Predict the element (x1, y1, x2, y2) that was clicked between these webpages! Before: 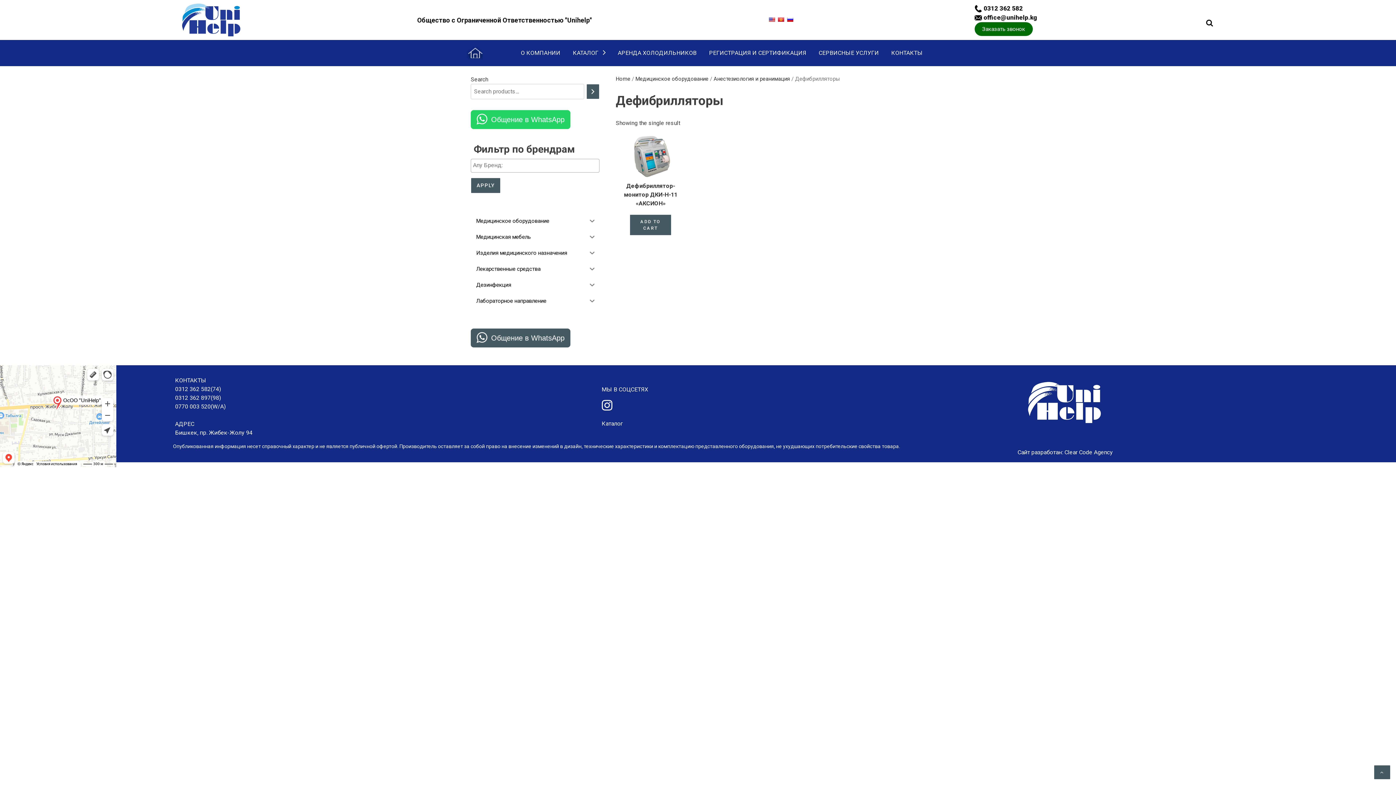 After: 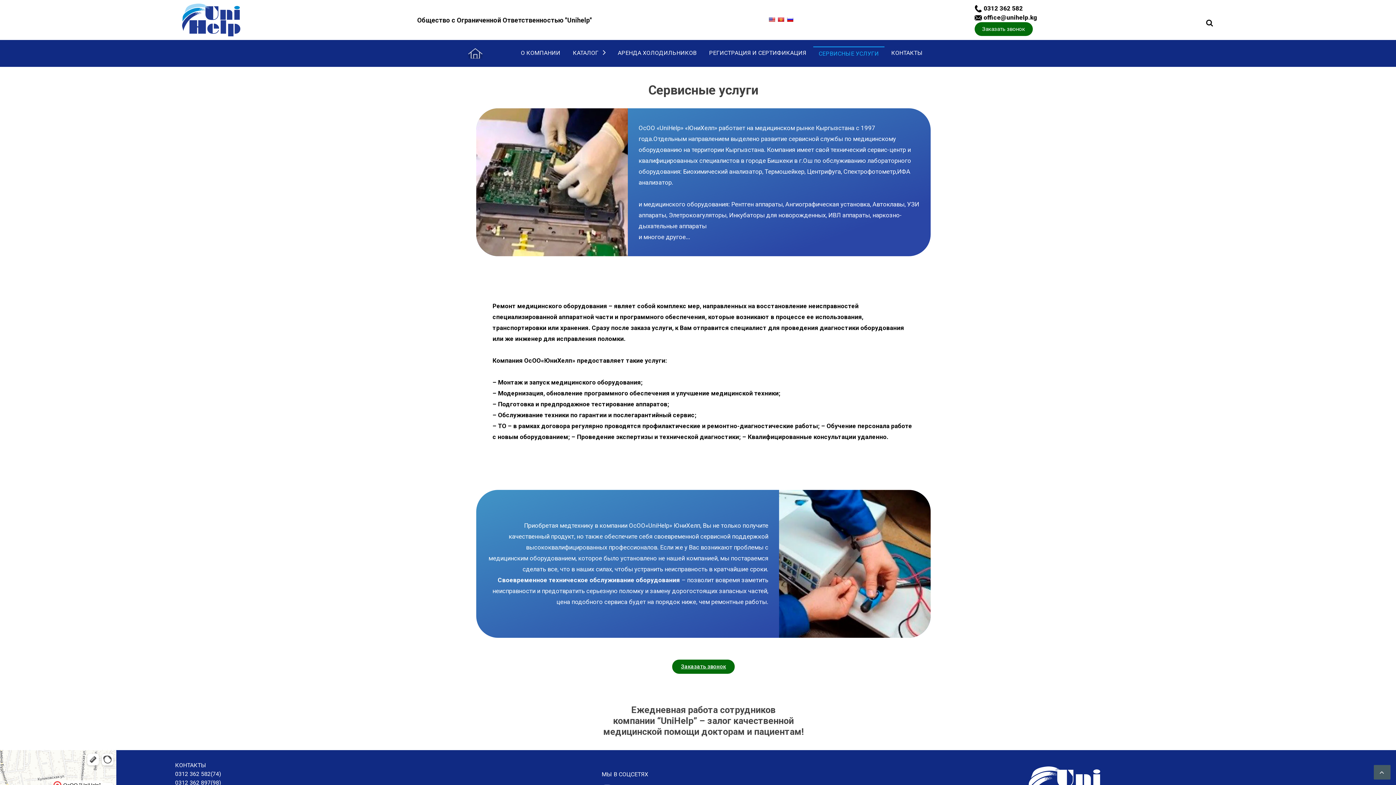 Action: bbox: (818, 46, 879, 59) label: СЕРВИСНЫЕ УСЛУГИ